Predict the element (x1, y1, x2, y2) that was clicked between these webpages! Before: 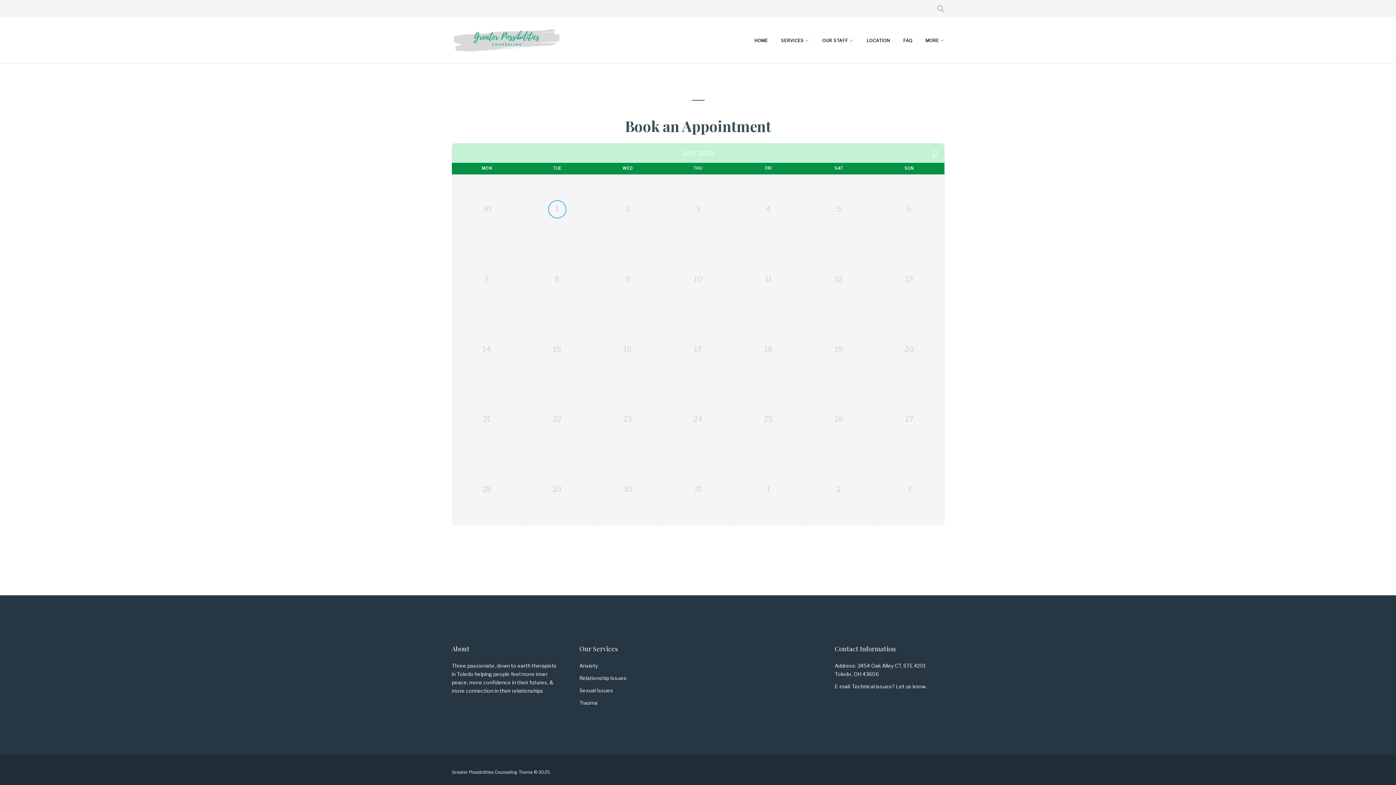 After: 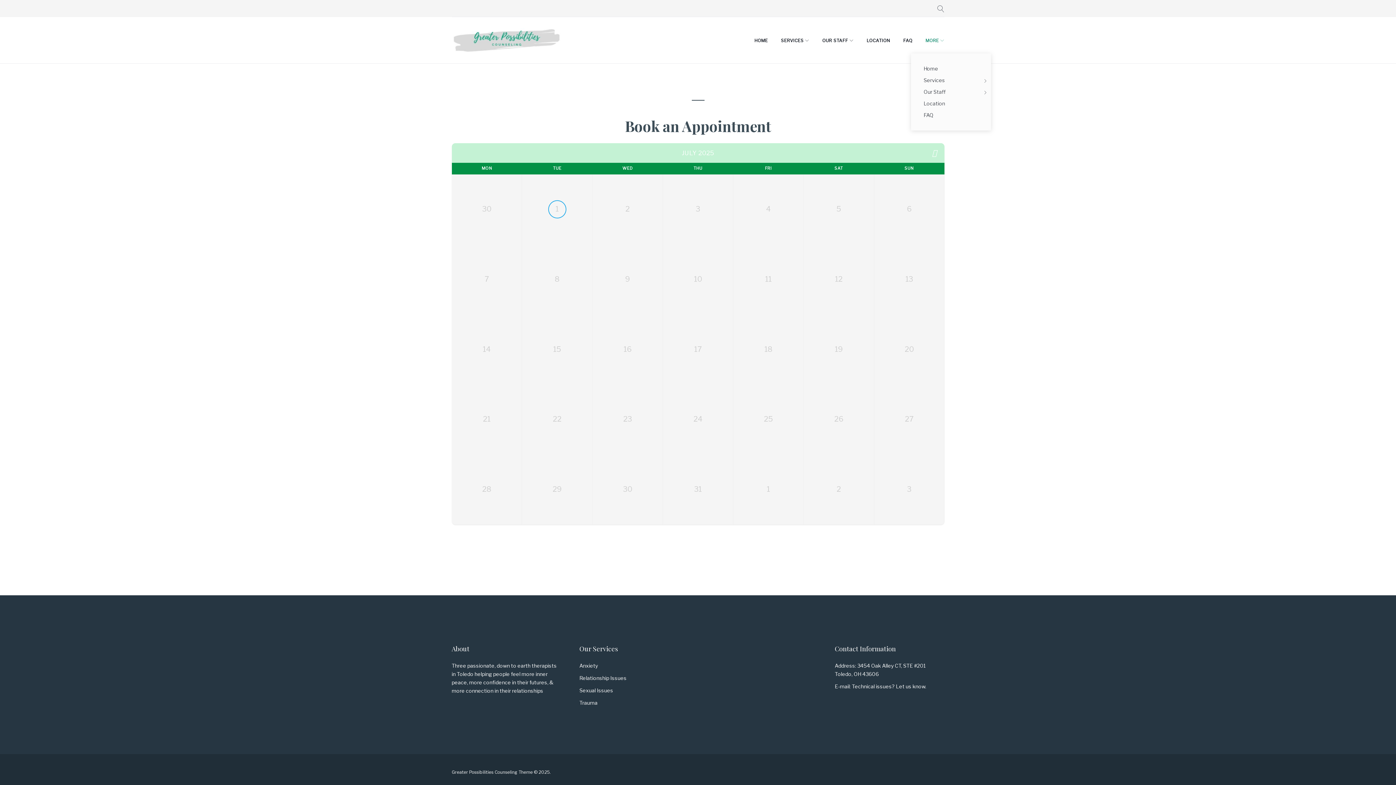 Action: bbox: (925, 34, 944, 46) label: MORE